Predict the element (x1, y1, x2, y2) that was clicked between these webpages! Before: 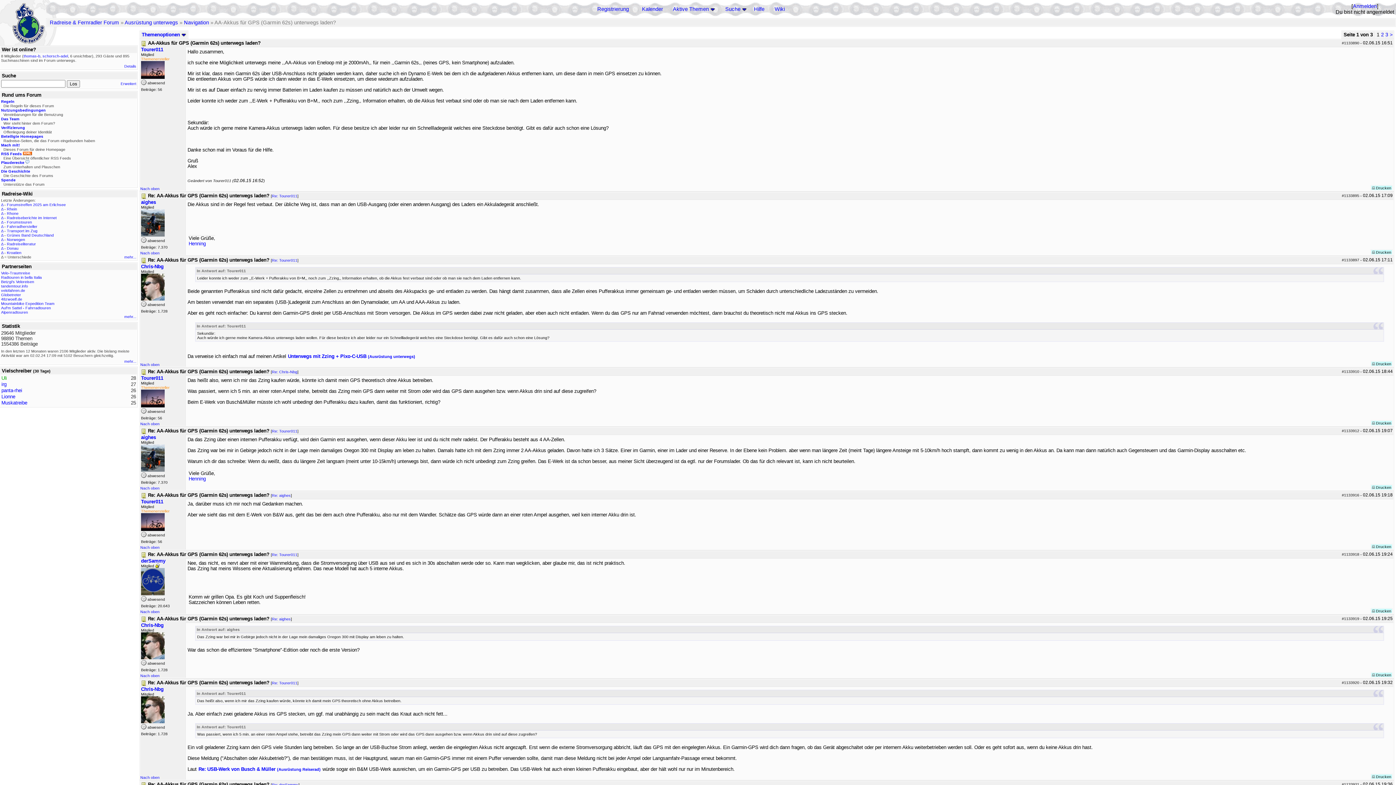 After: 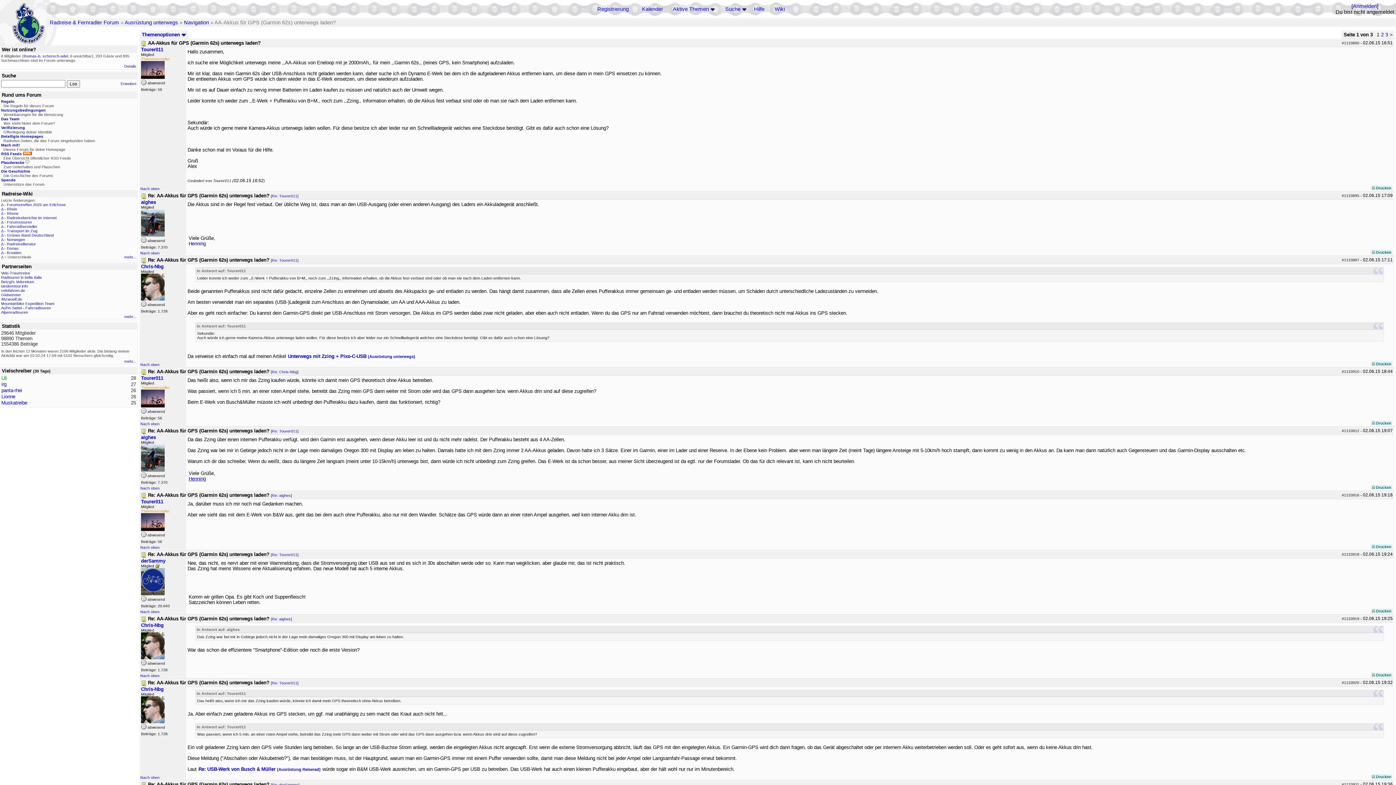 Action: label: Henning bbox: (188, 476, 205, 481)